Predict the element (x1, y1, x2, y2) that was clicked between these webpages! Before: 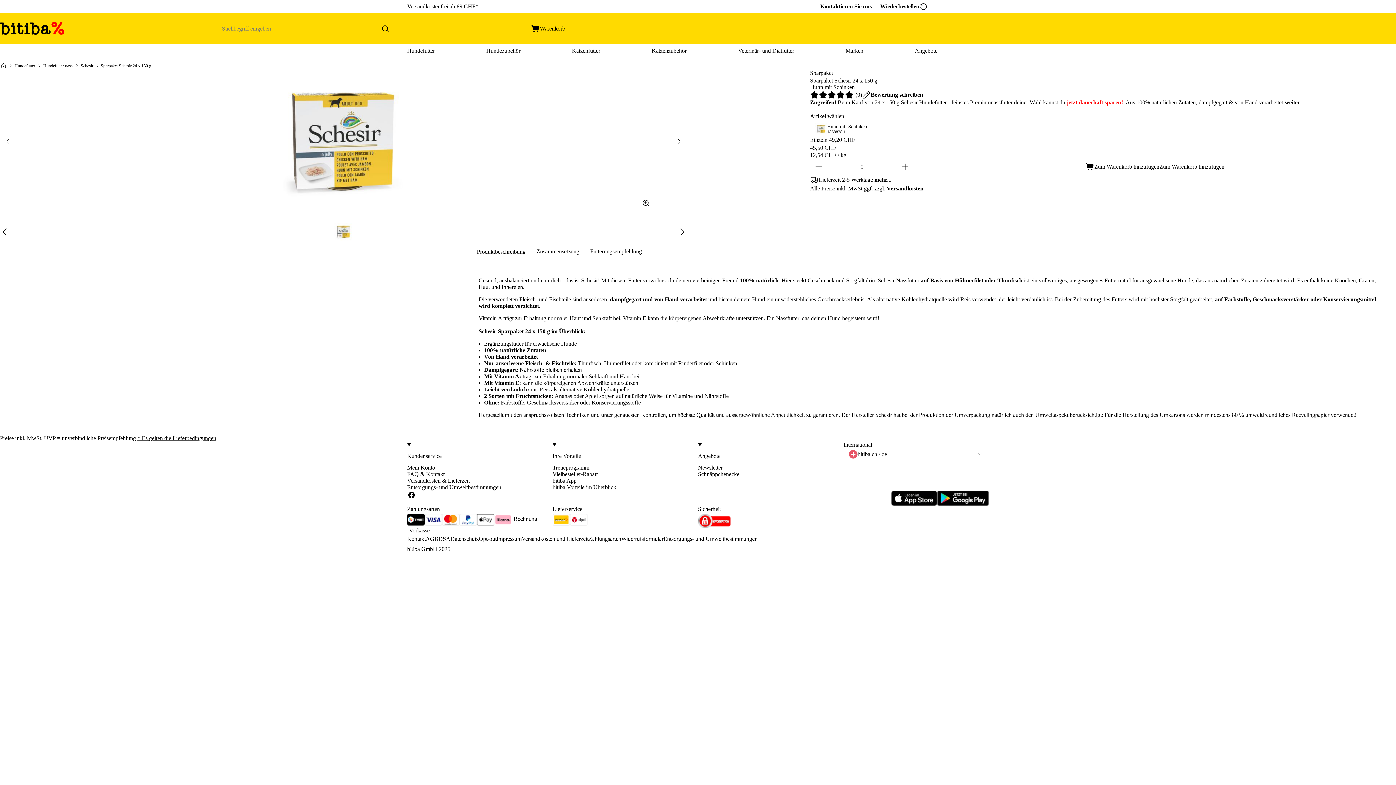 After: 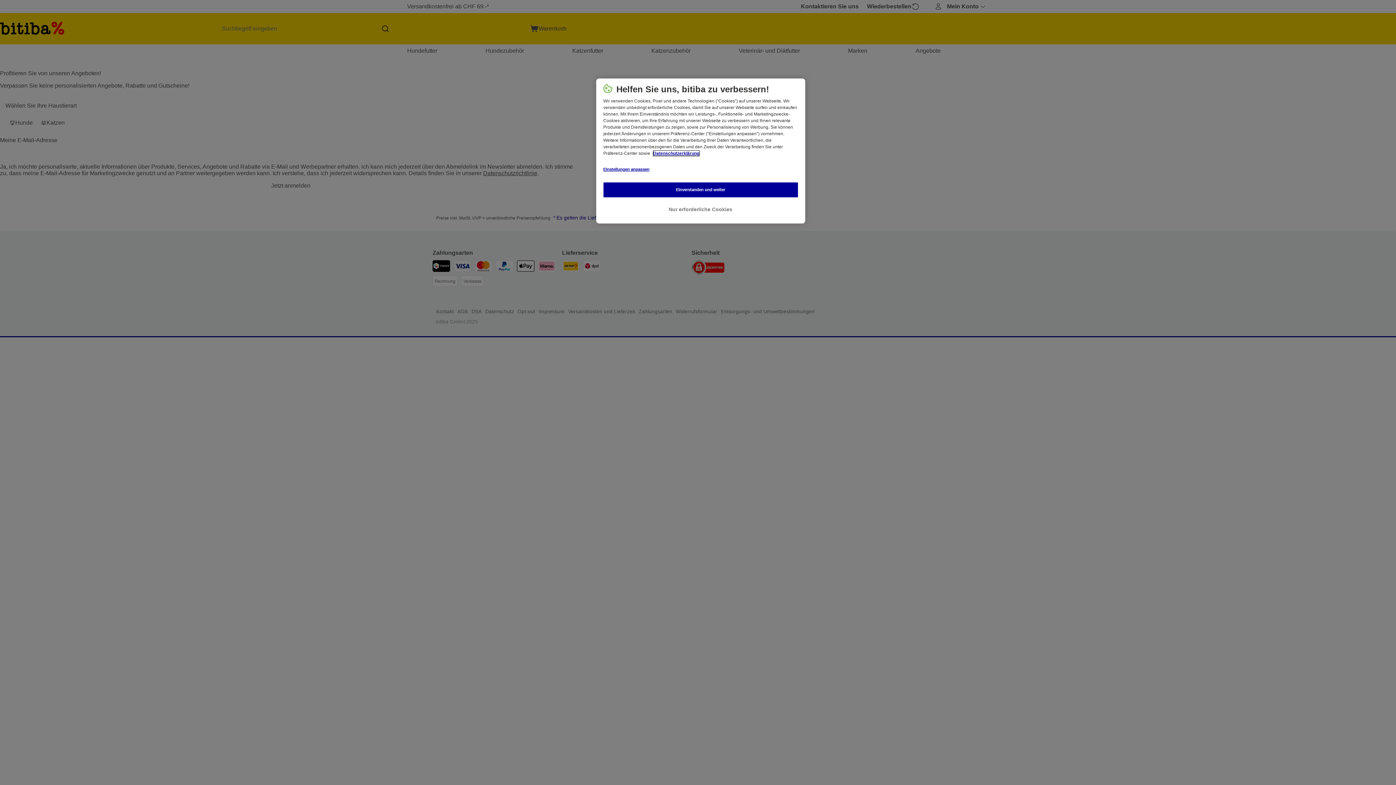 Action: bbox: (698, 464, 843, 471) label: Newsletter